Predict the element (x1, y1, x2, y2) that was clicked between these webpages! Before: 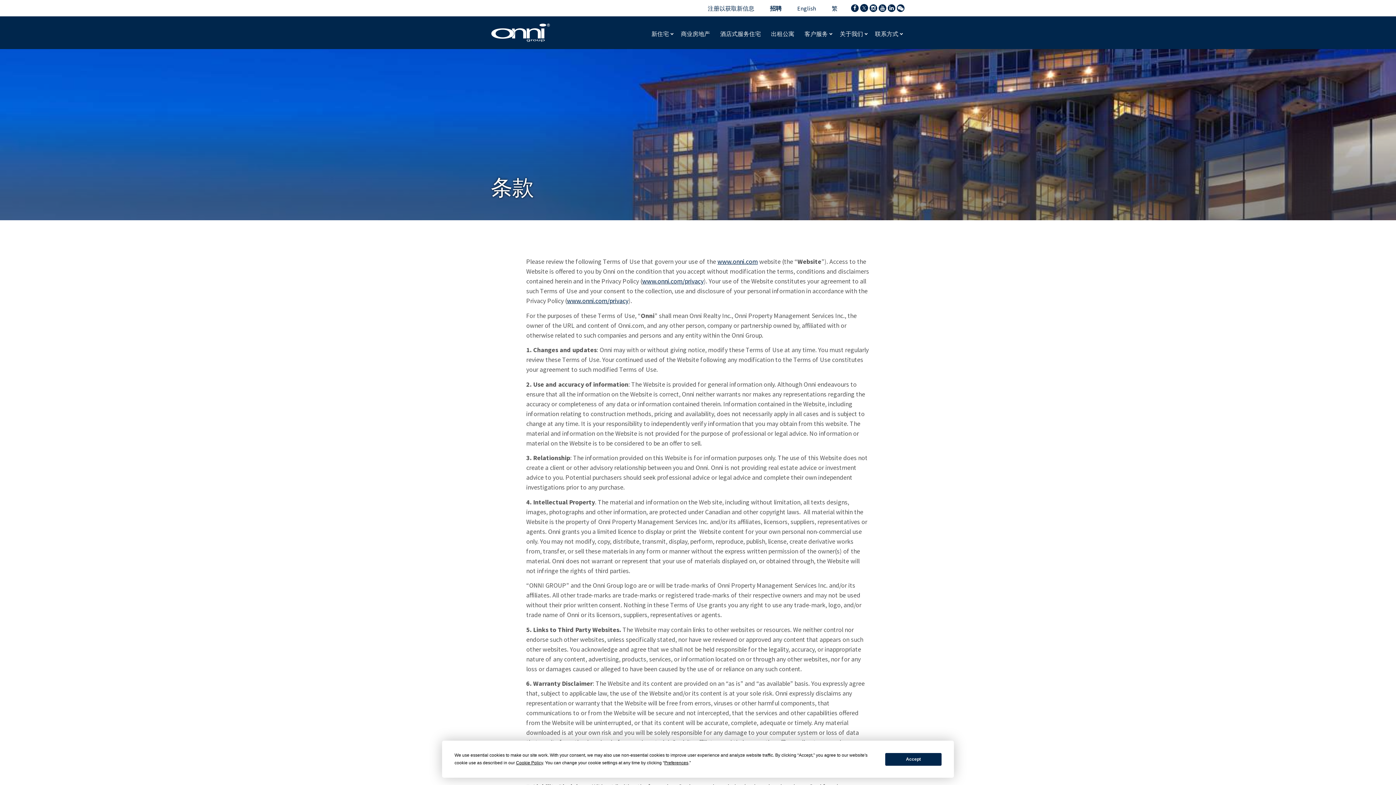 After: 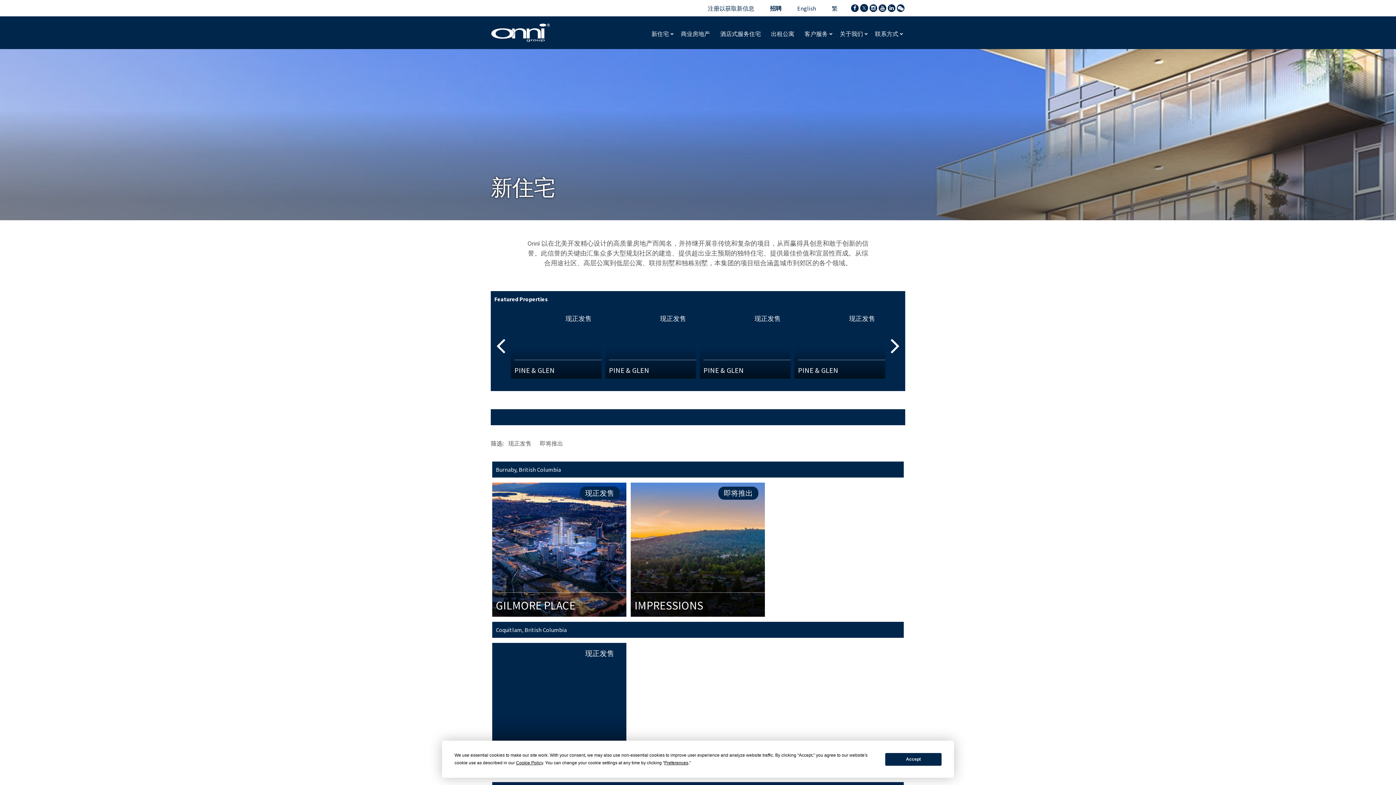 Action: label: 新住宅  bbox: (646, 25, 676, 42)